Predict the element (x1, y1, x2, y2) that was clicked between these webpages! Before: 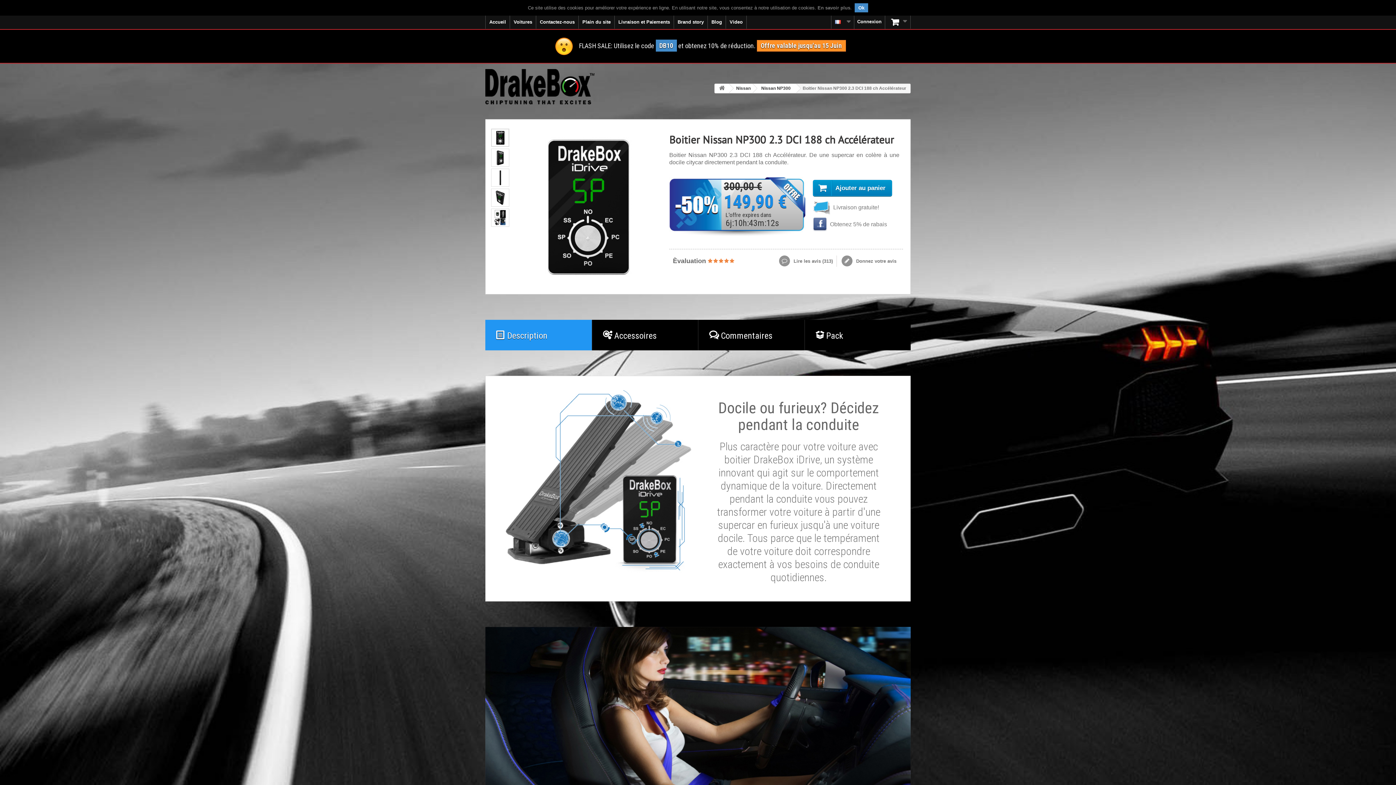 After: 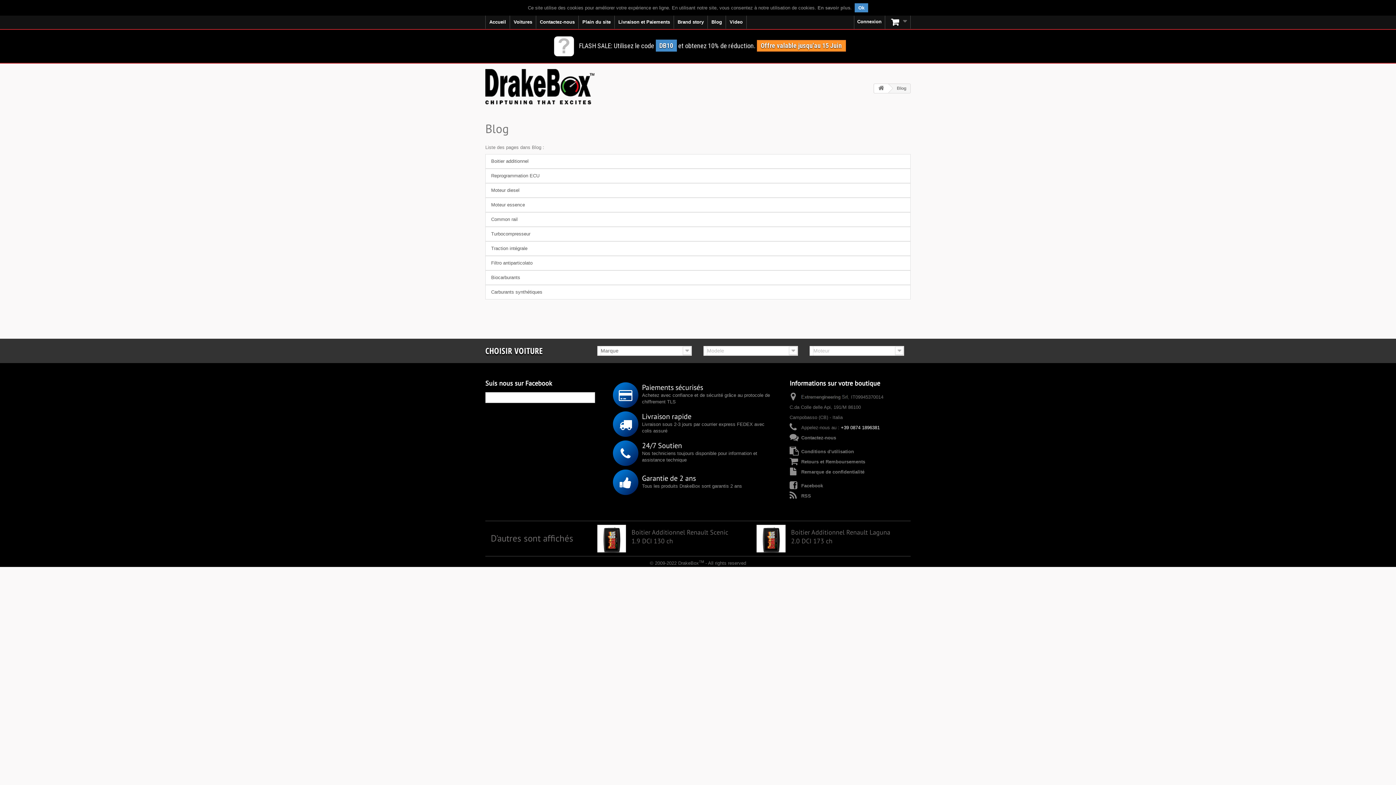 Action: bbox: (708, 15, 725, 28) label: Blog